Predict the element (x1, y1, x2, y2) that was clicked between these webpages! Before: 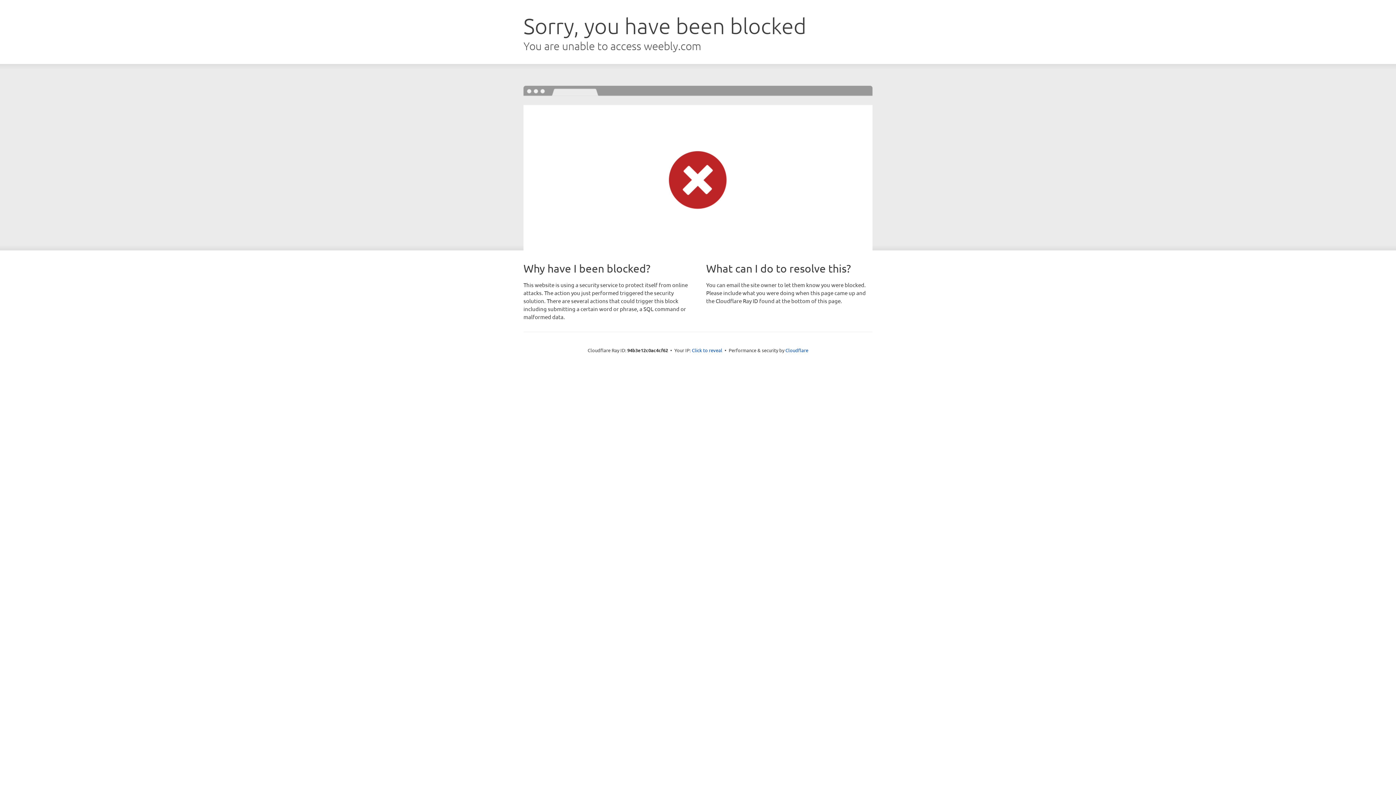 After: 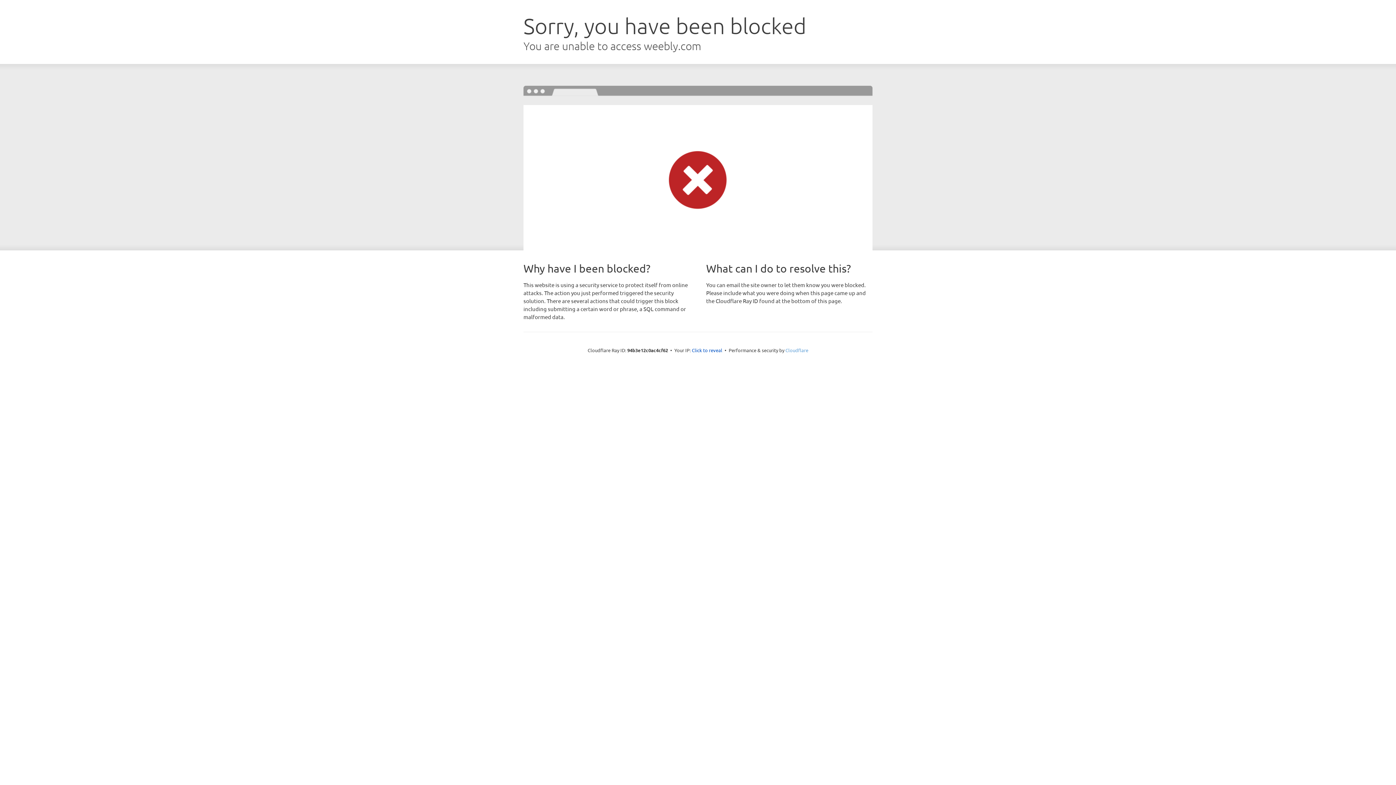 Action: bbox: (785, 347, 808, 353) label: Cloudflare